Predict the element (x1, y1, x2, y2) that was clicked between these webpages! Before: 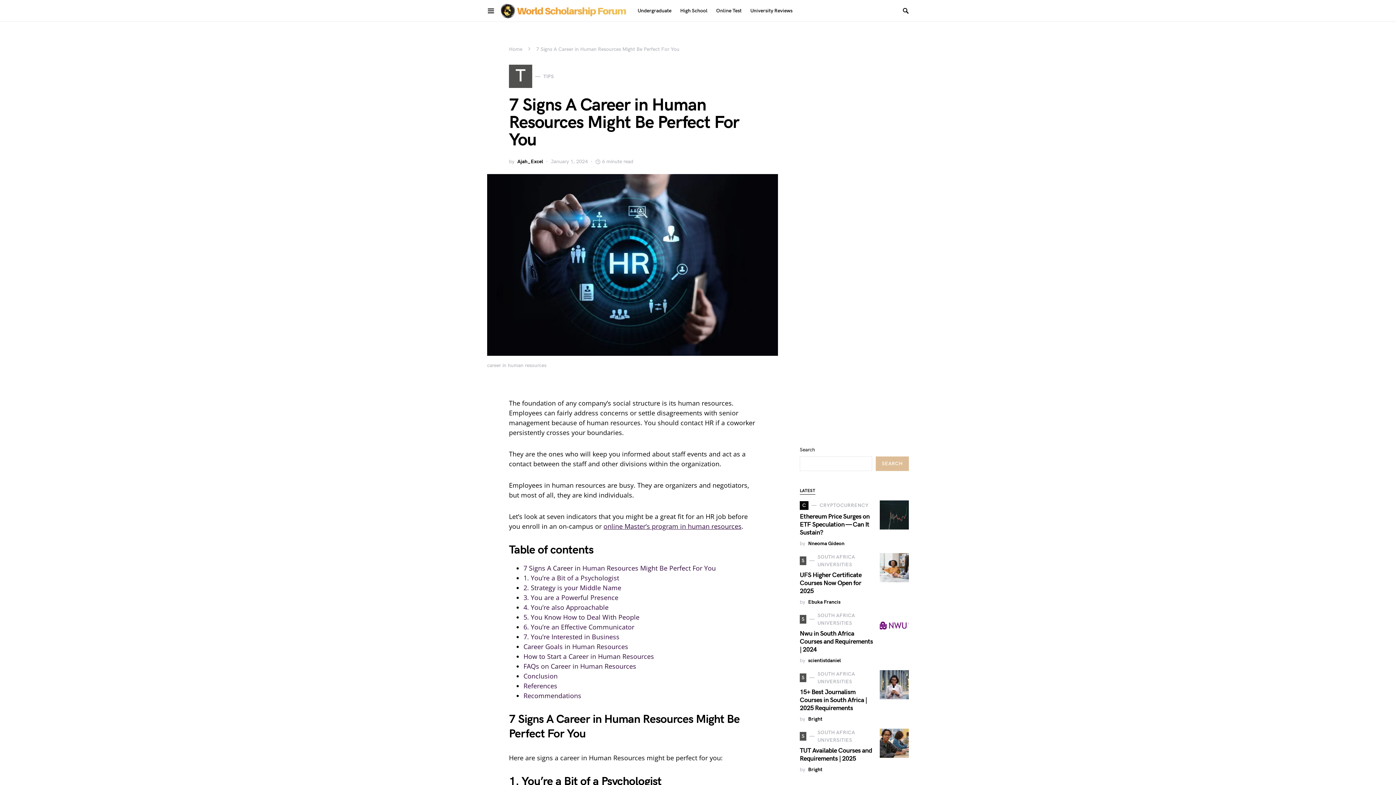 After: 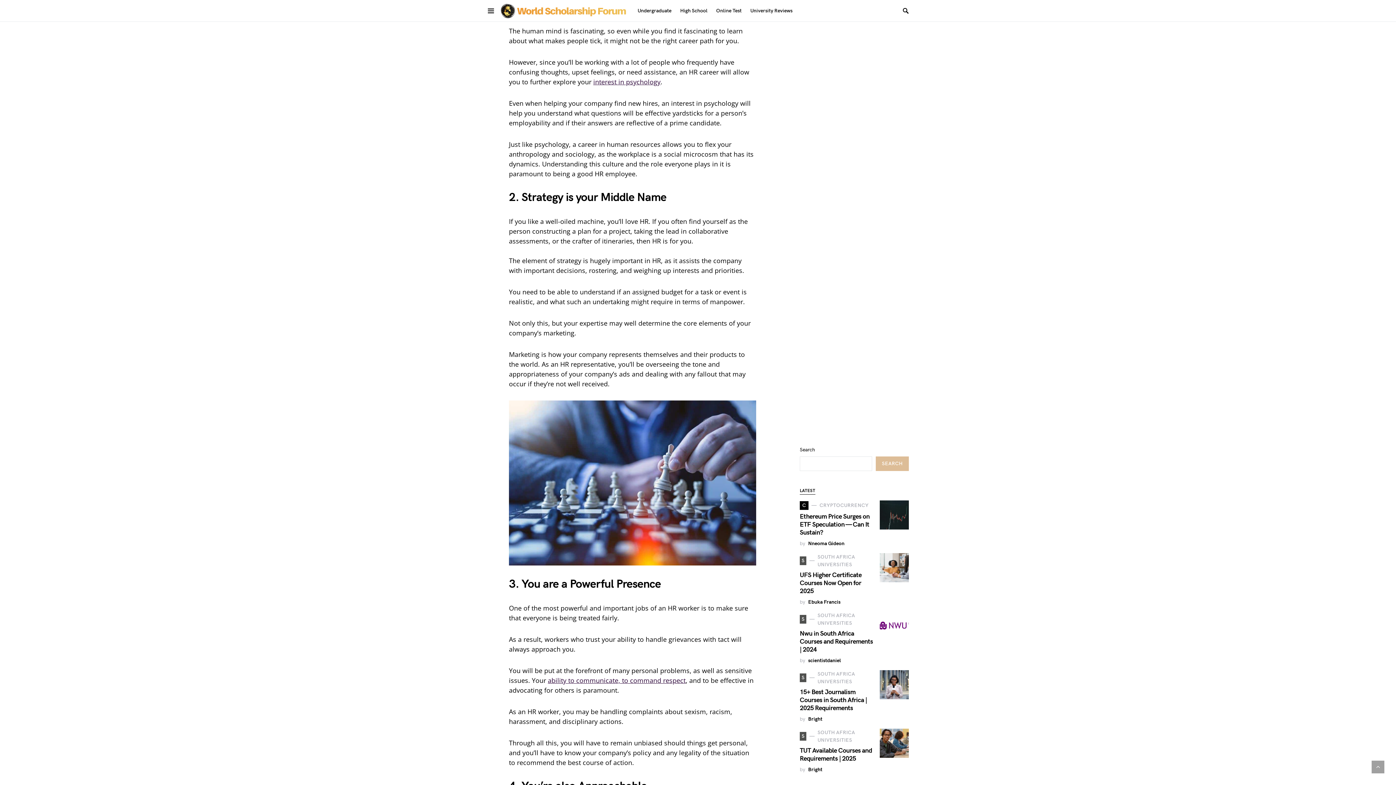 Action: bbox: (523, 573, 619, 582) label: 1. You’re a Bit of a Psychologist